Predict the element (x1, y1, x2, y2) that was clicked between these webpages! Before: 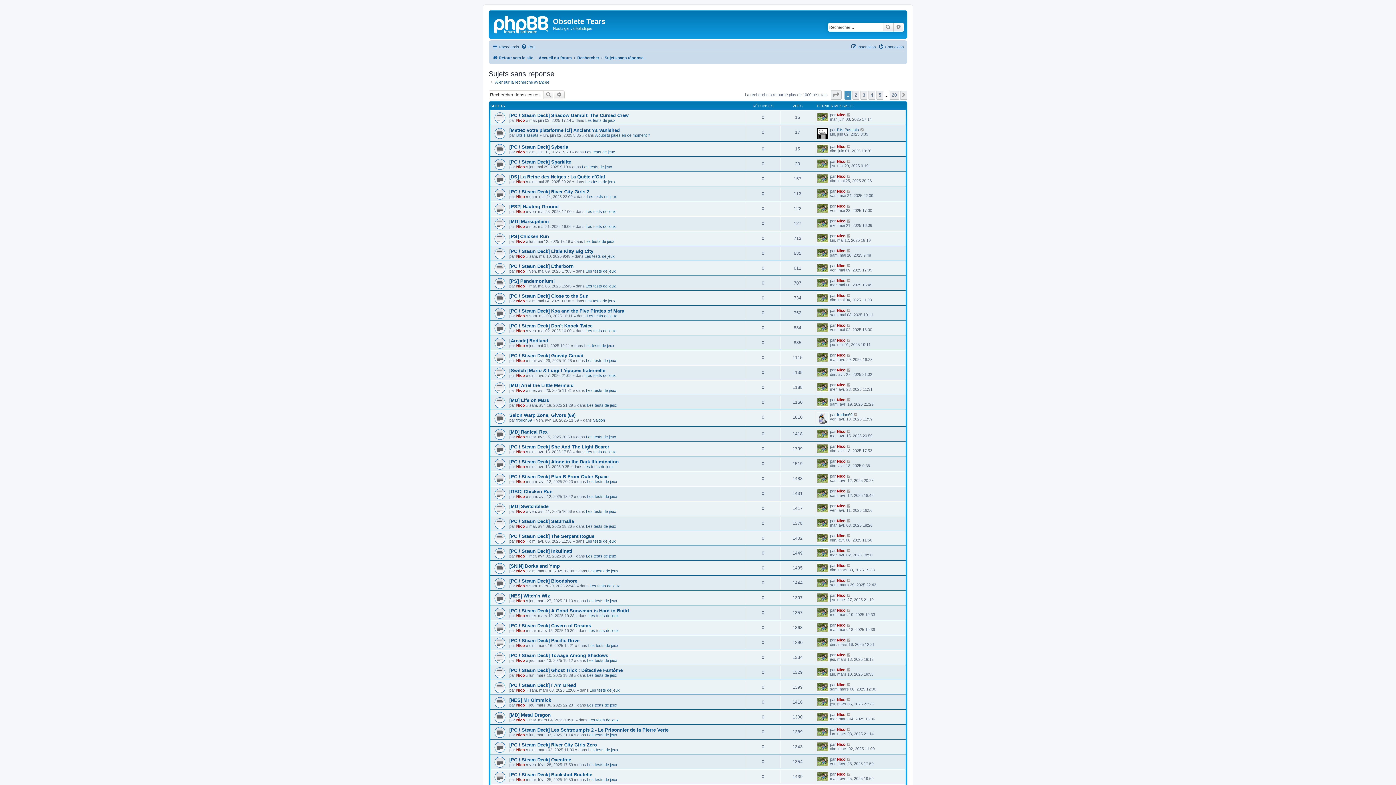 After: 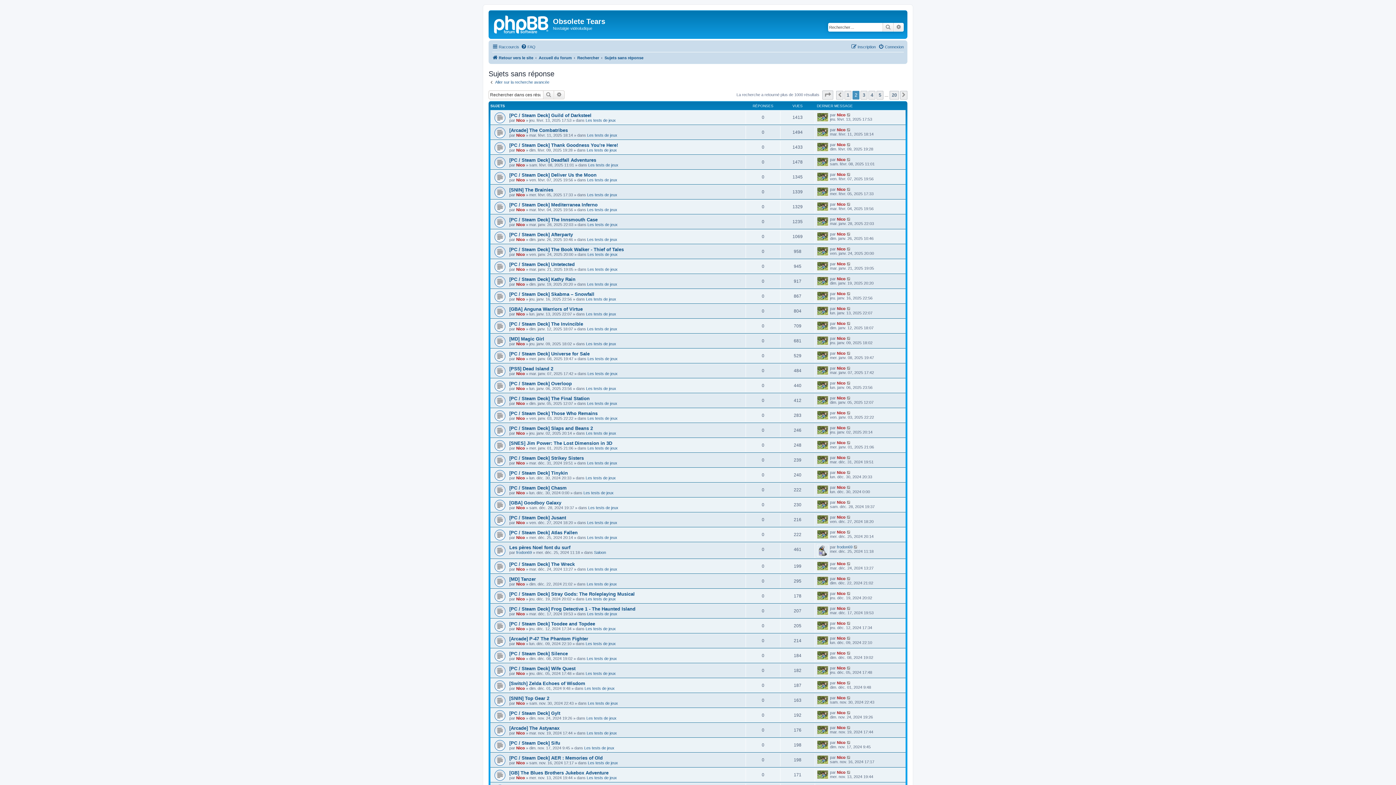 Action: bbox: (852, 90, 859, 99) label: 2